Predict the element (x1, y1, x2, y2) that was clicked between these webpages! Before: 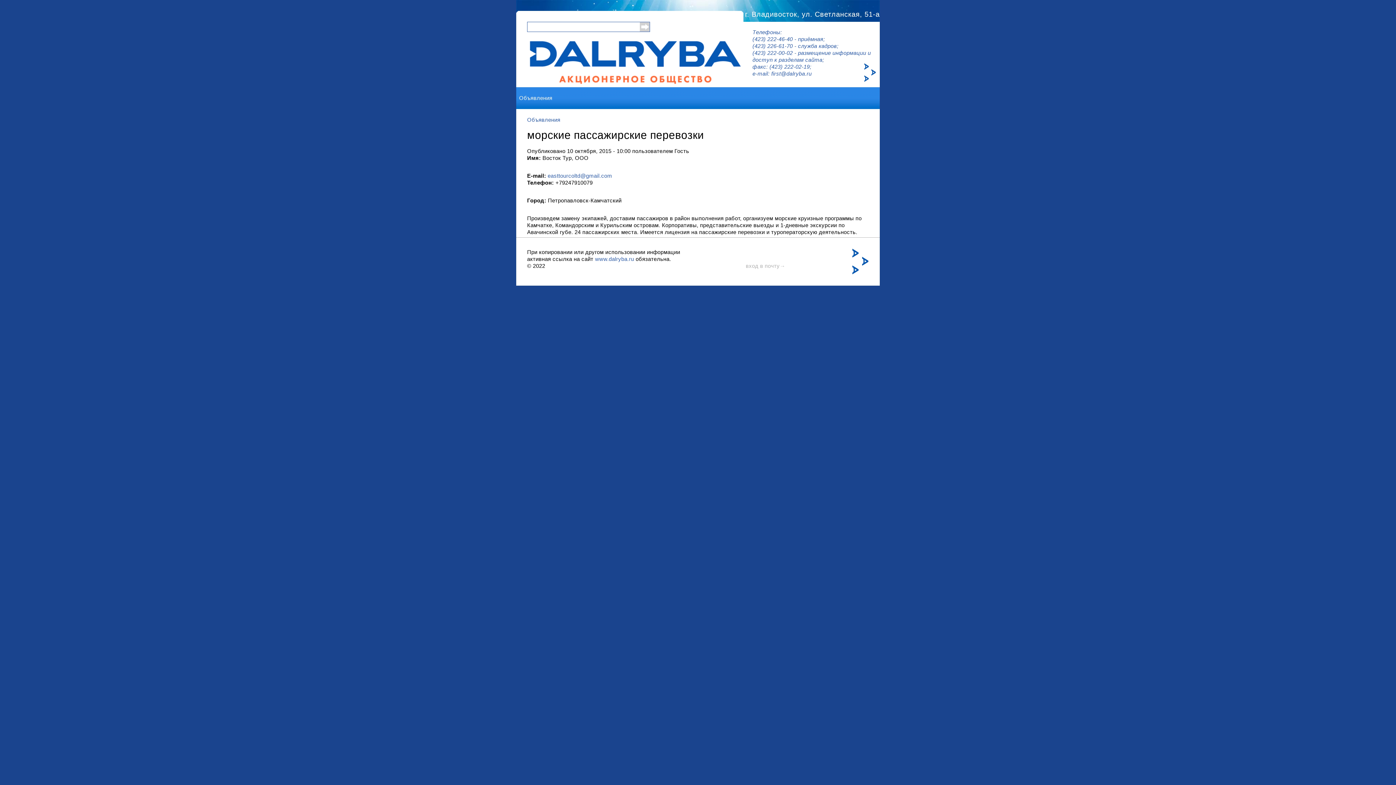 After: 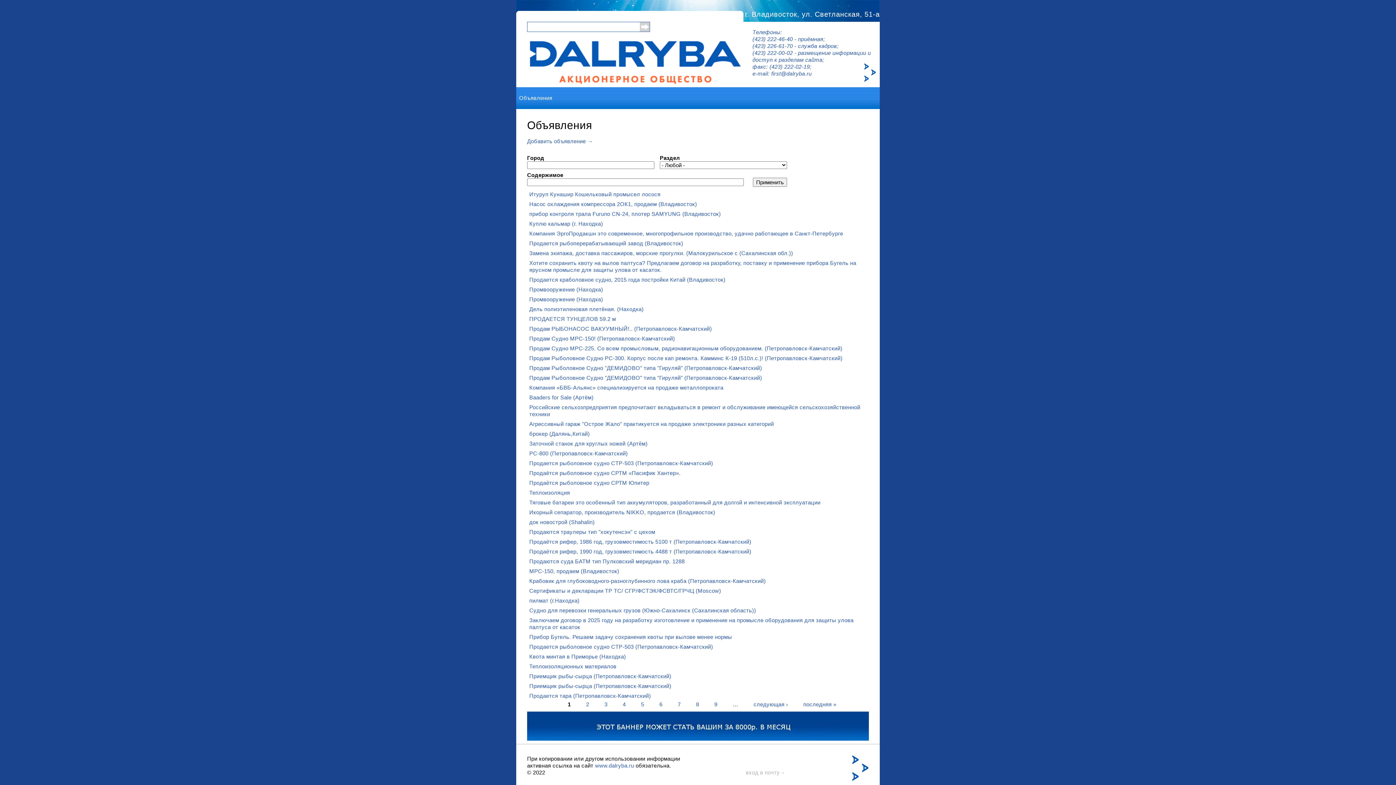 Action: bbox: (527, 116, 560, 122) label: Объявления